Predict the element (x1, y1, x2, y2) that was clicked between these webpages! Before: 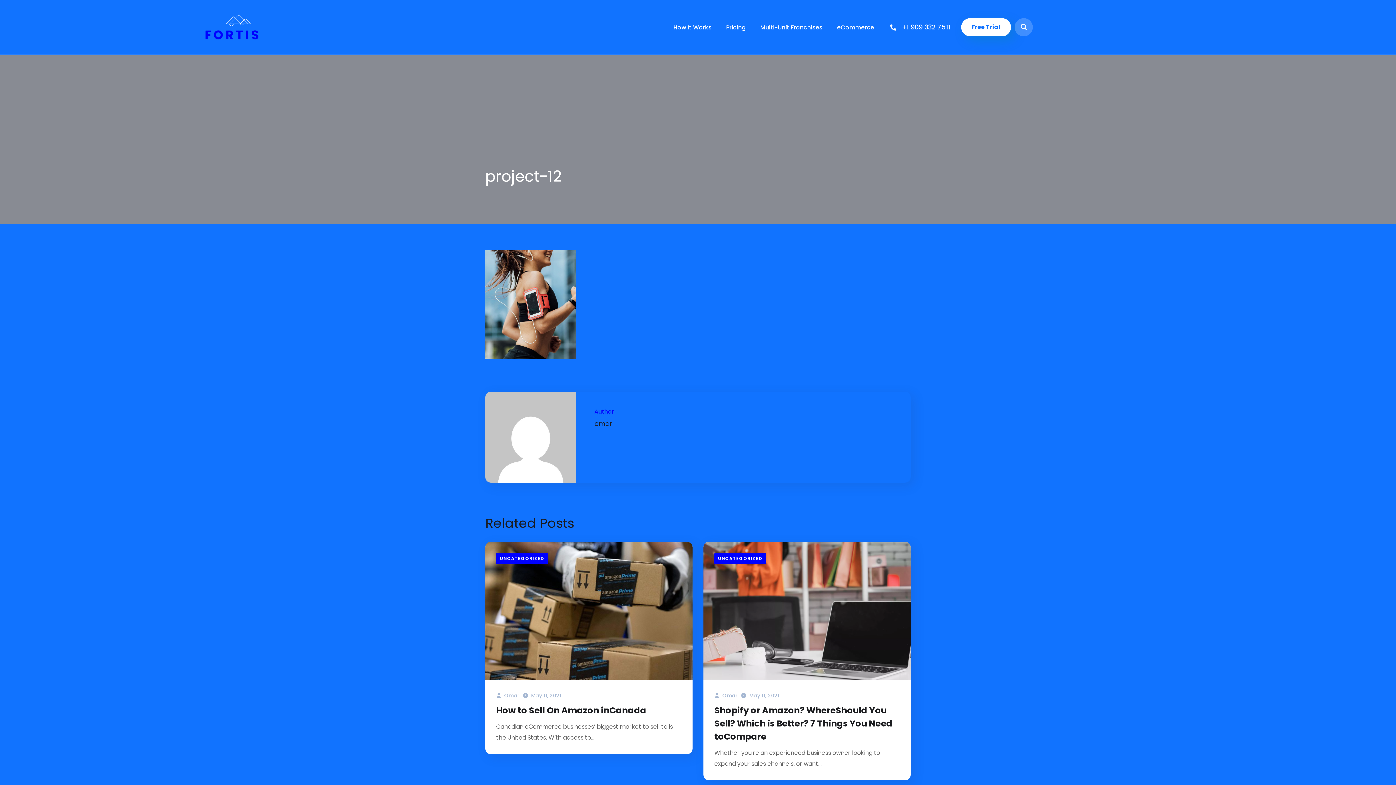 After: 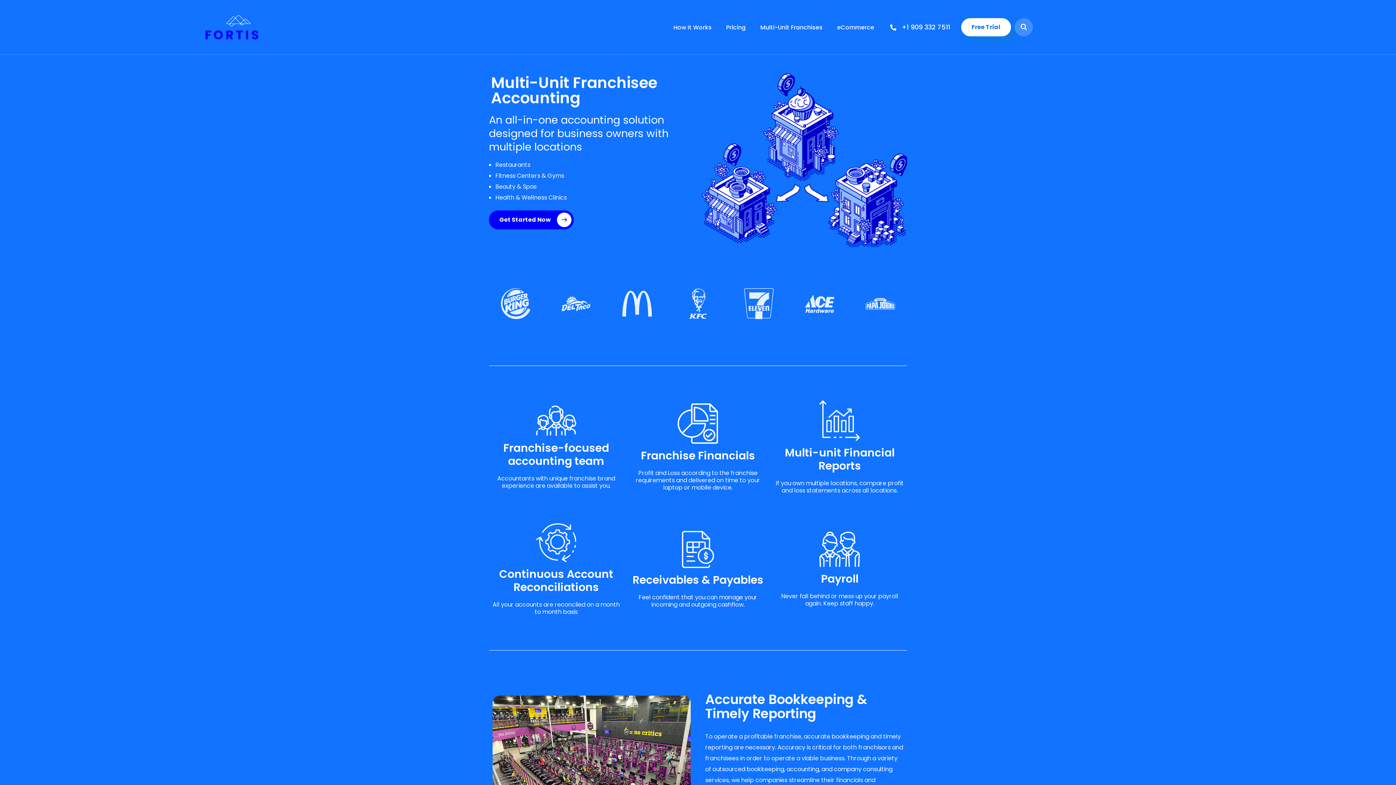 Action: bbox: (760, 15, 822, 39) label: Multi-Unit Franchises